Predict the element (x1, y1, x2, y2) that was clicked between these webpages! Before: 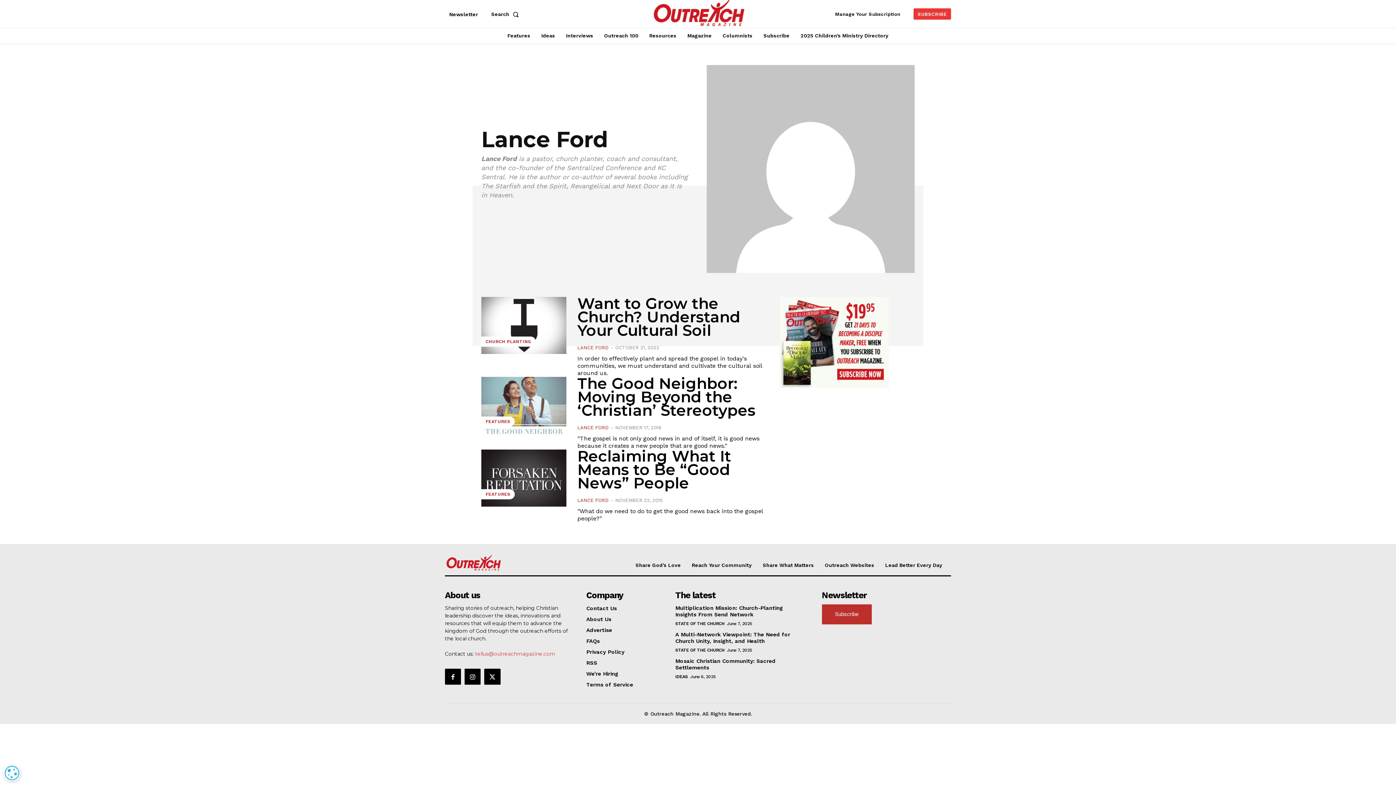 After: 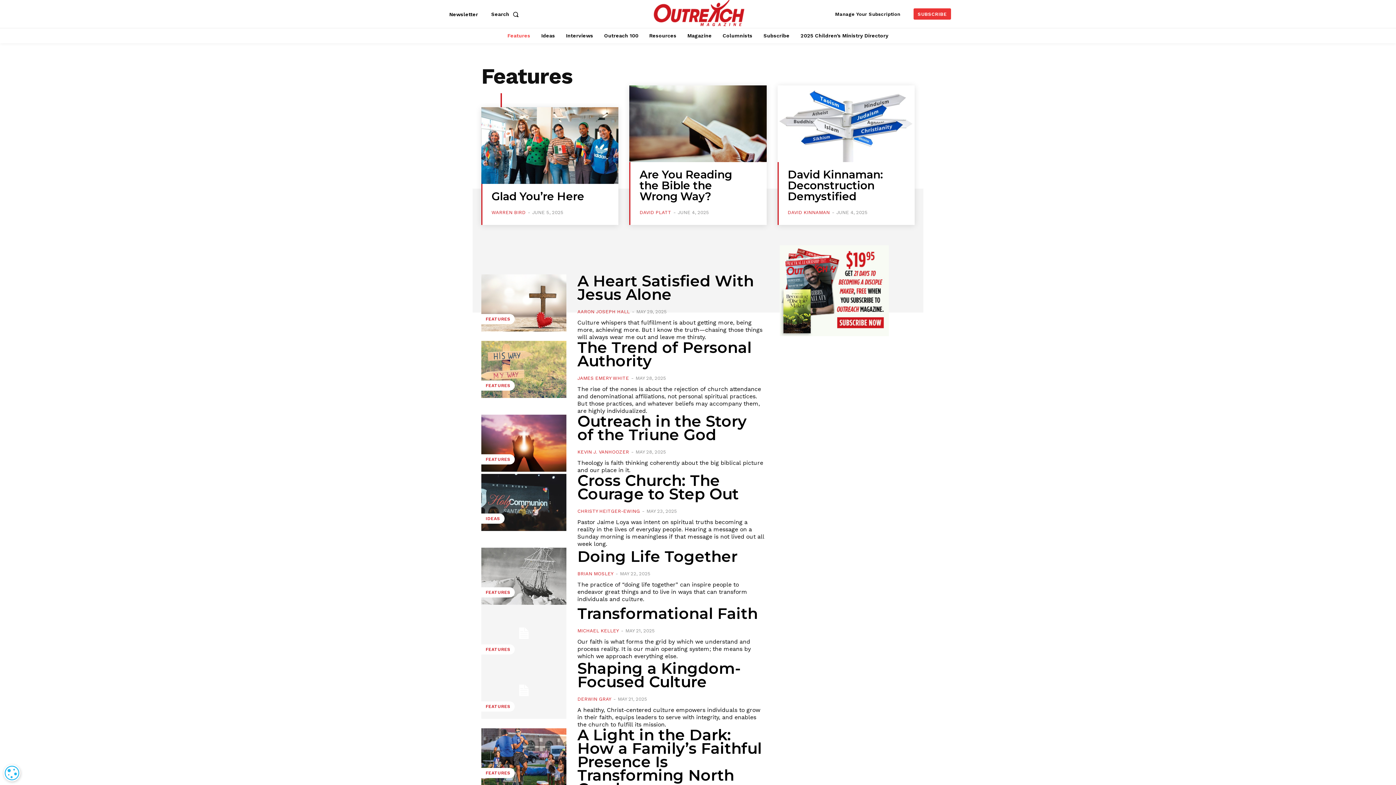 Action: label: FEATURES bbox: (481, 416, 514, 426)